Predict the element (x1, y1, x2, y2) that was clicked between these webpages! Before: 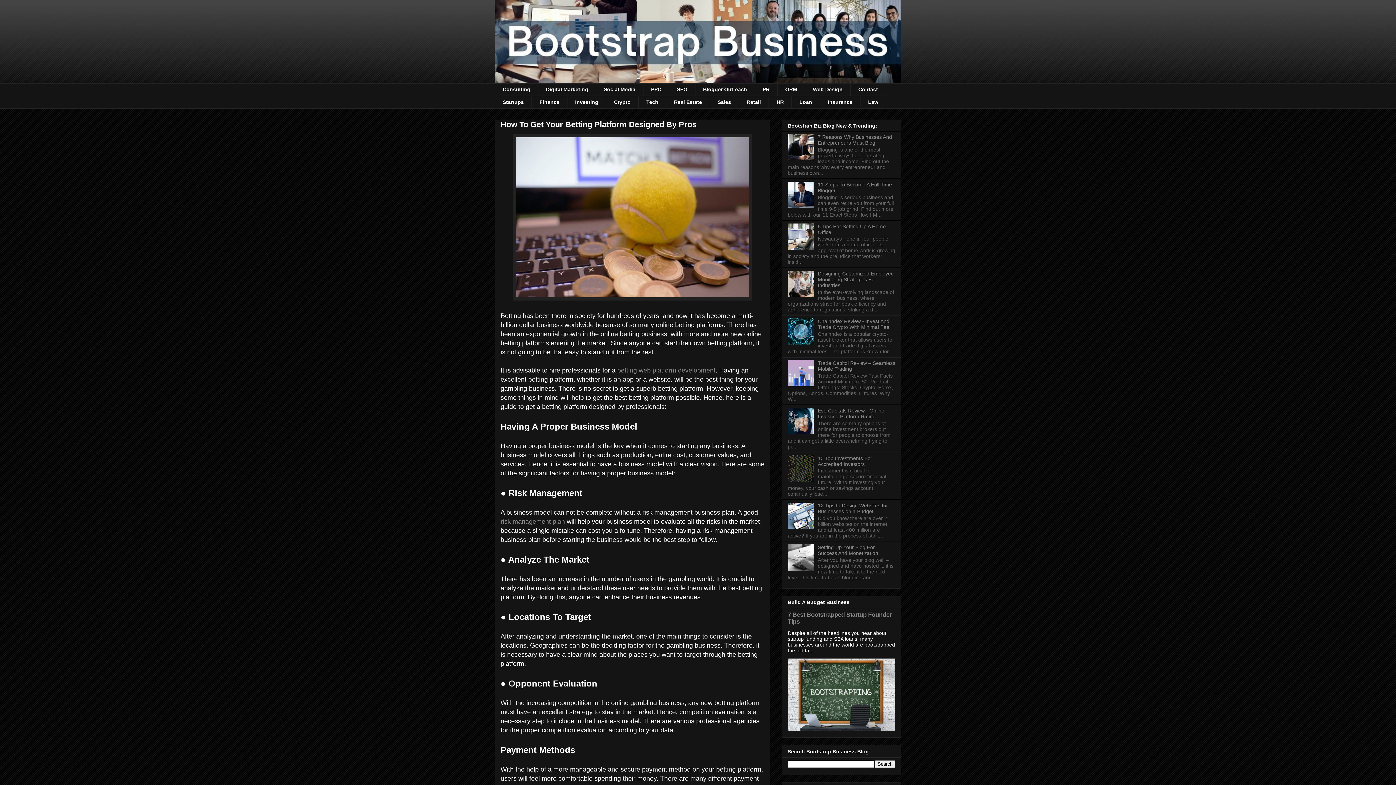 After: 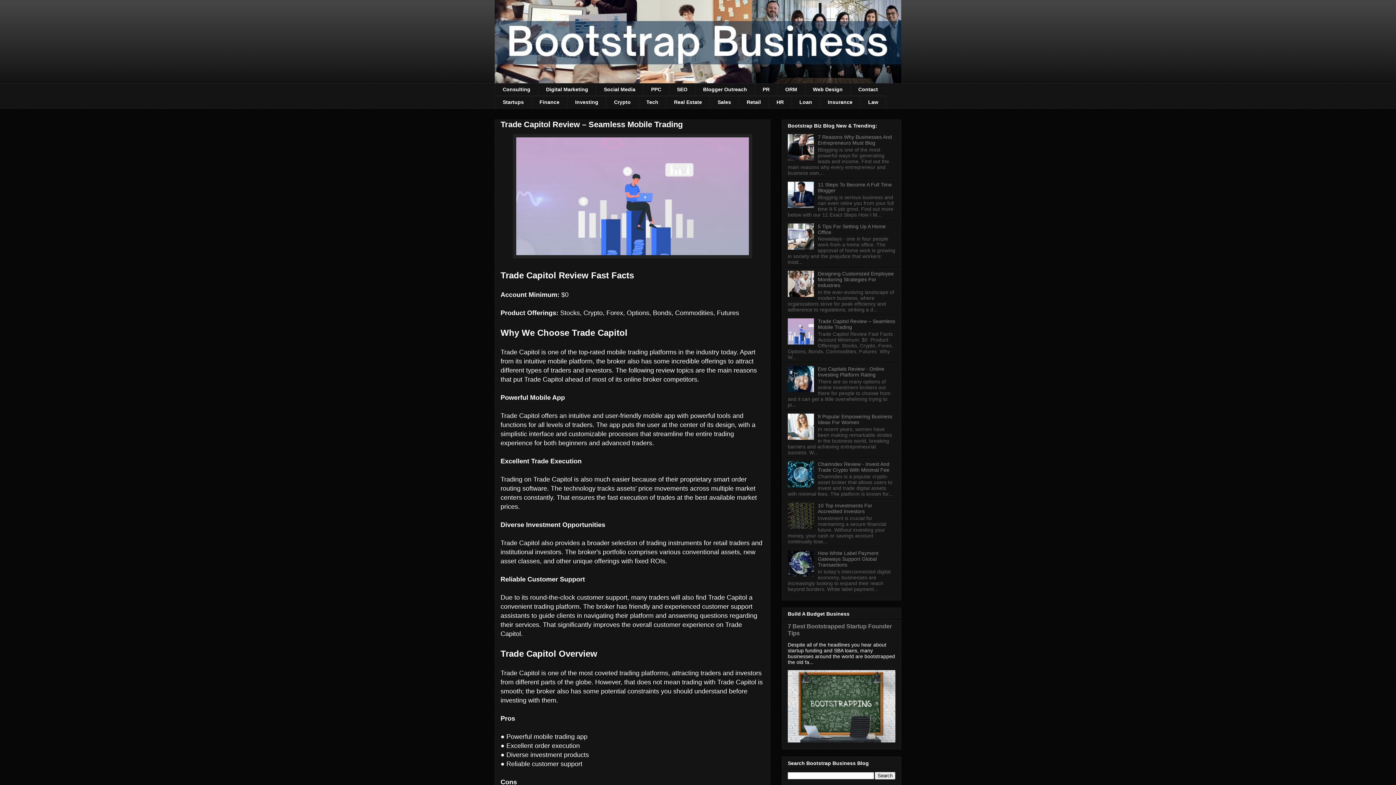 Action: bbox: (818, 360, 895, 371) label: Trade Capitol Review – Seamless Mobile Trading